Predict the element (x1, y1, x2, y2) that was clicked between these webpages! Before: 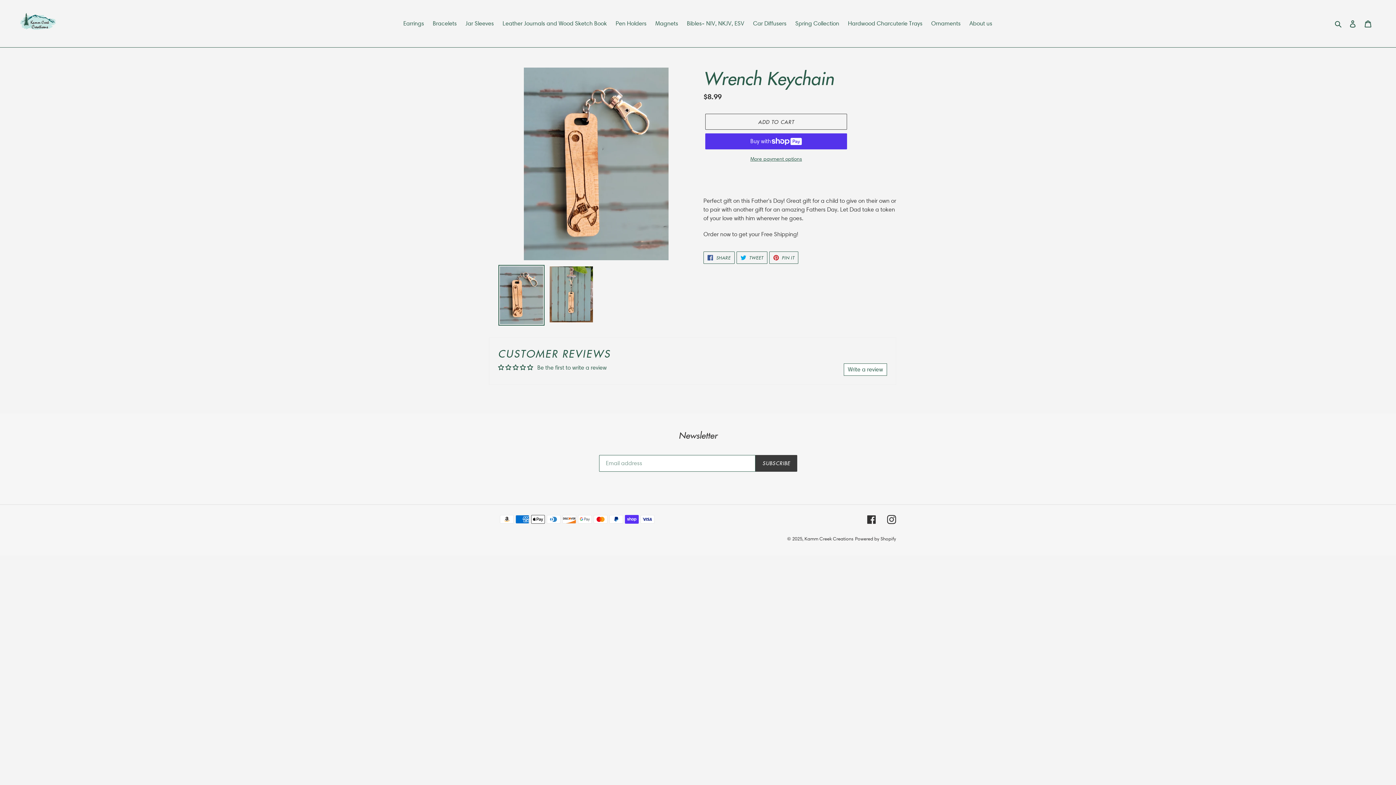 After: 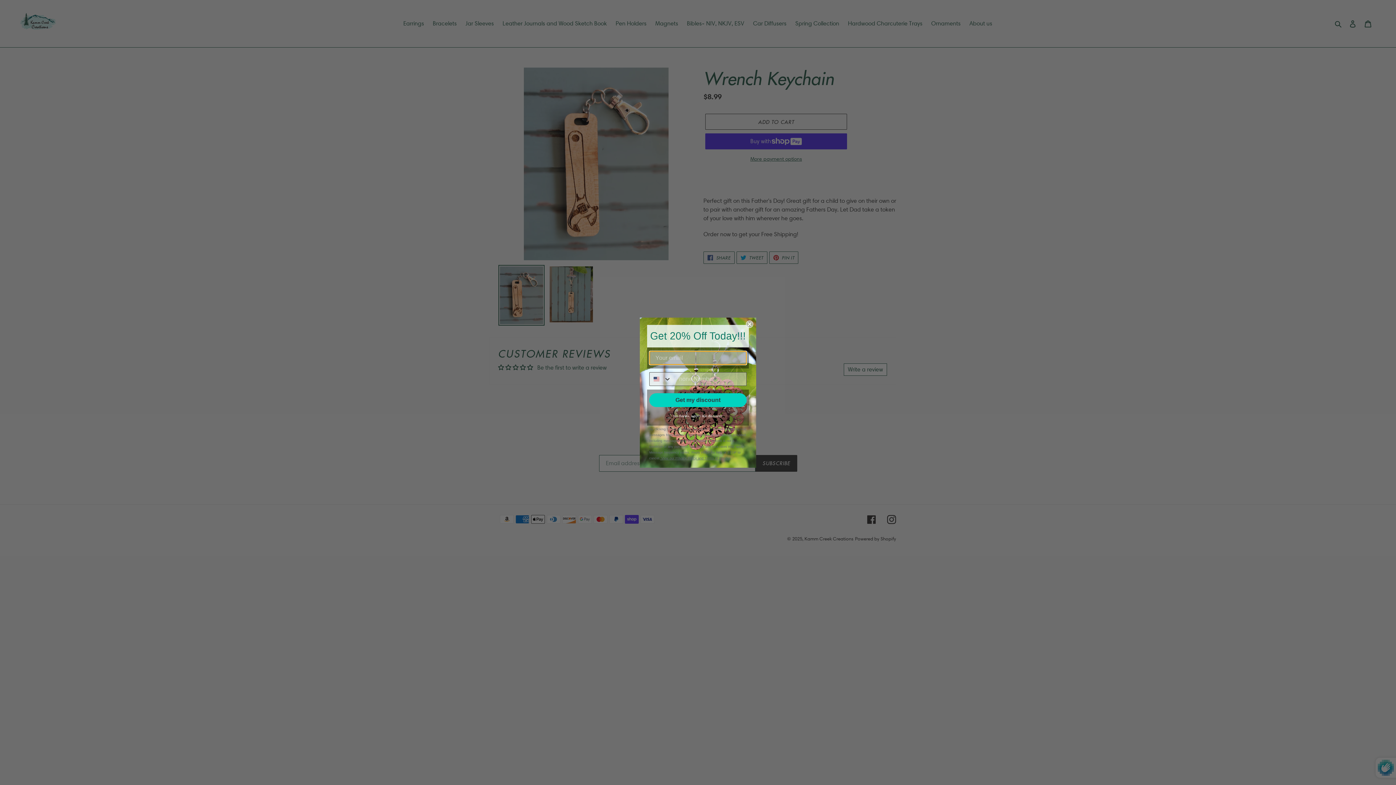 Action: bbox: (755, 455, 797, 471) label: SUBSCRIBE